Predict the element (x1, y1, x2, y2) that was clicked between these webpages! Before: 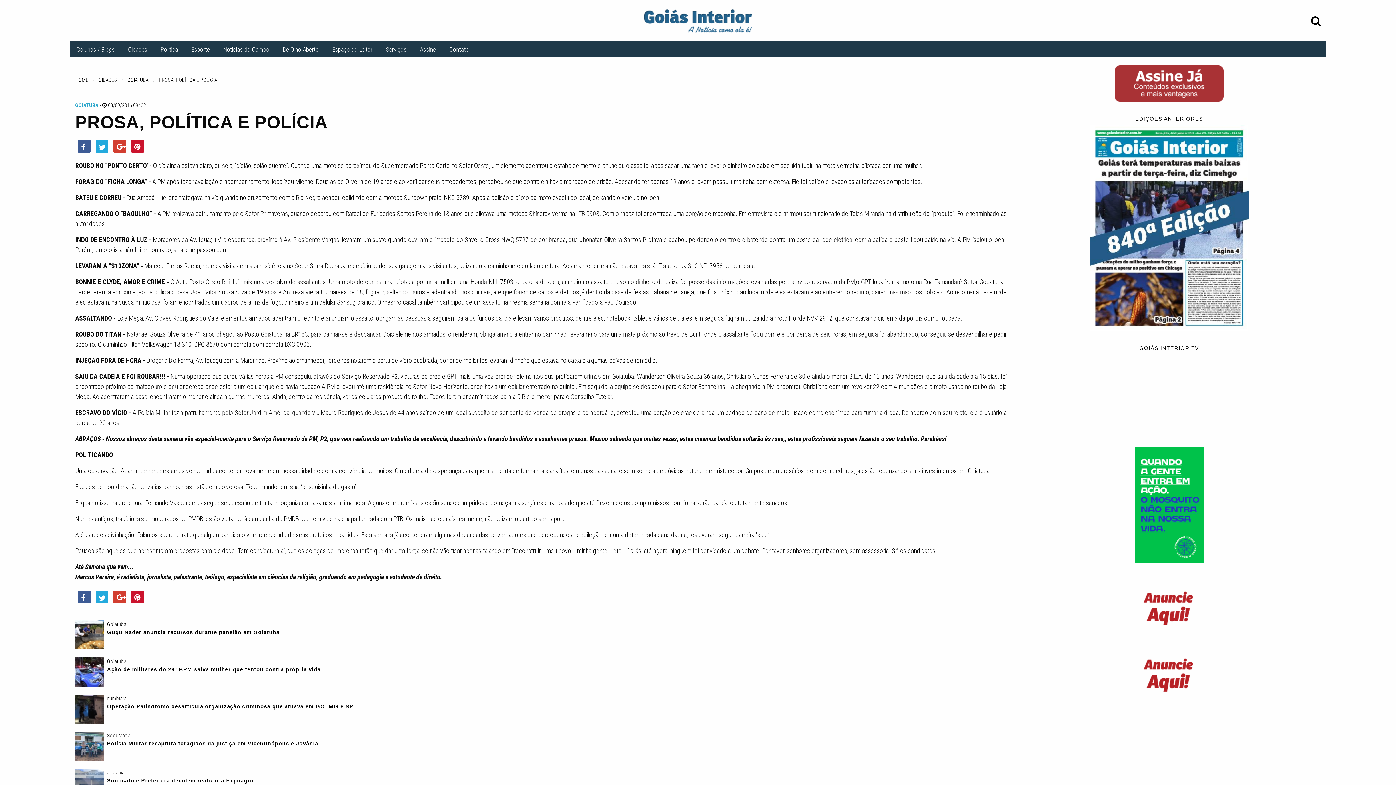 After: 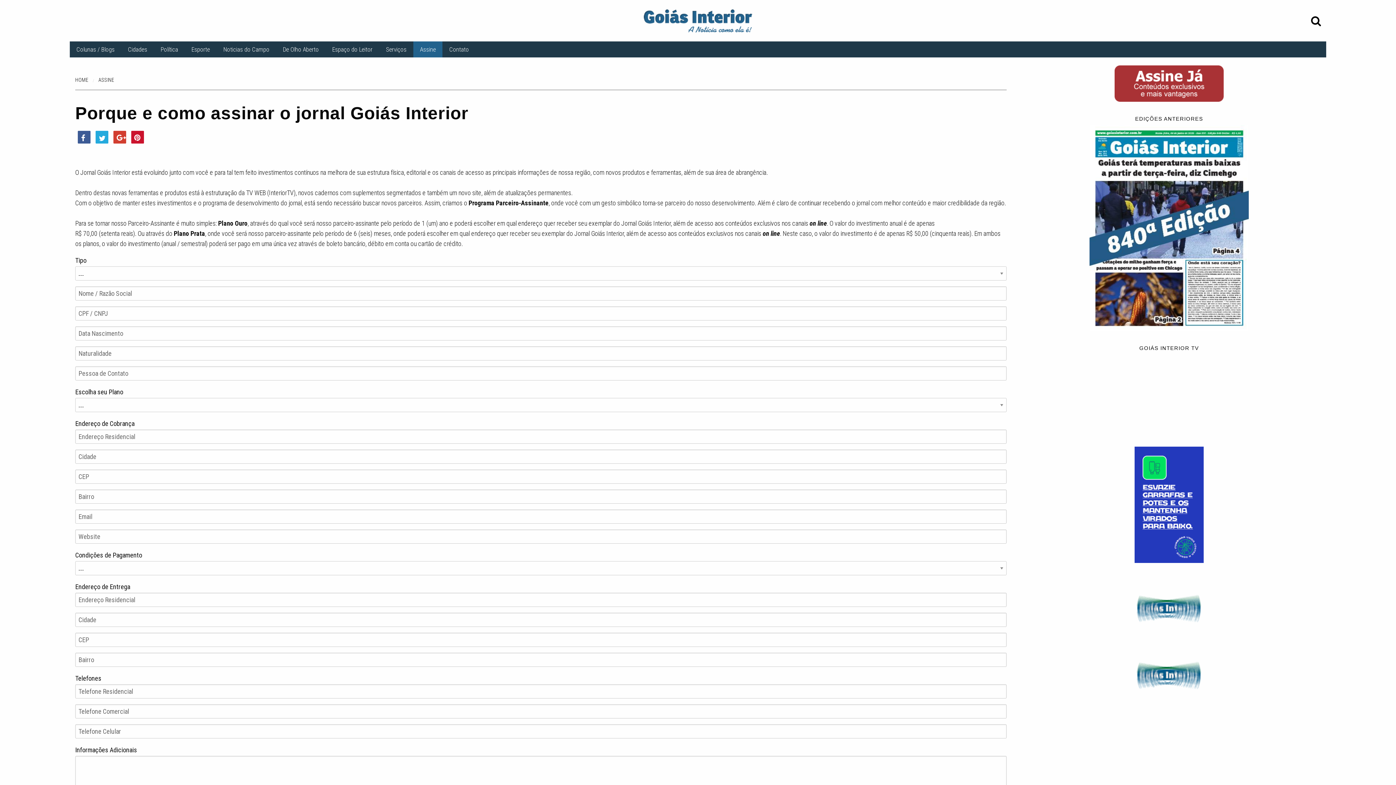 Action: label: Assine bbox: (413, 41, 442, 57)